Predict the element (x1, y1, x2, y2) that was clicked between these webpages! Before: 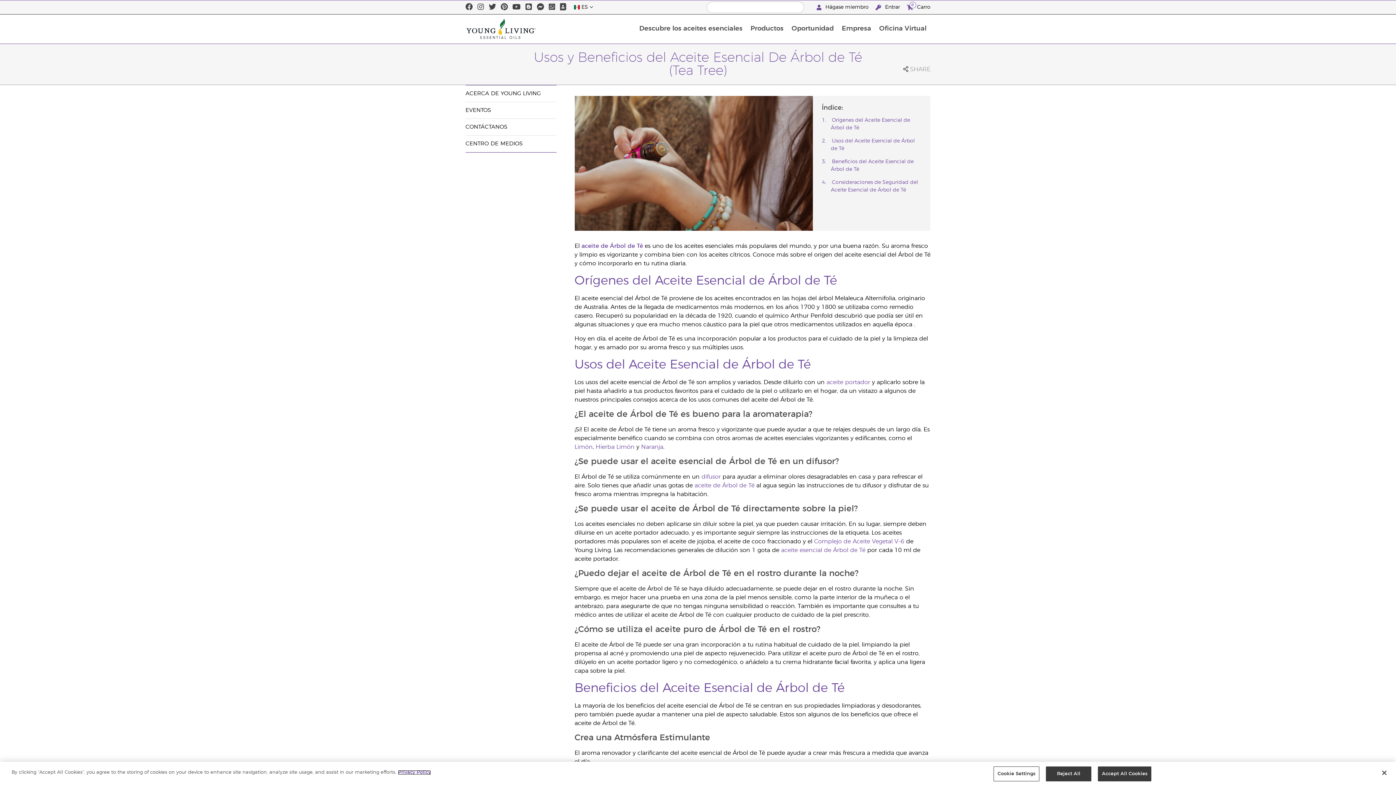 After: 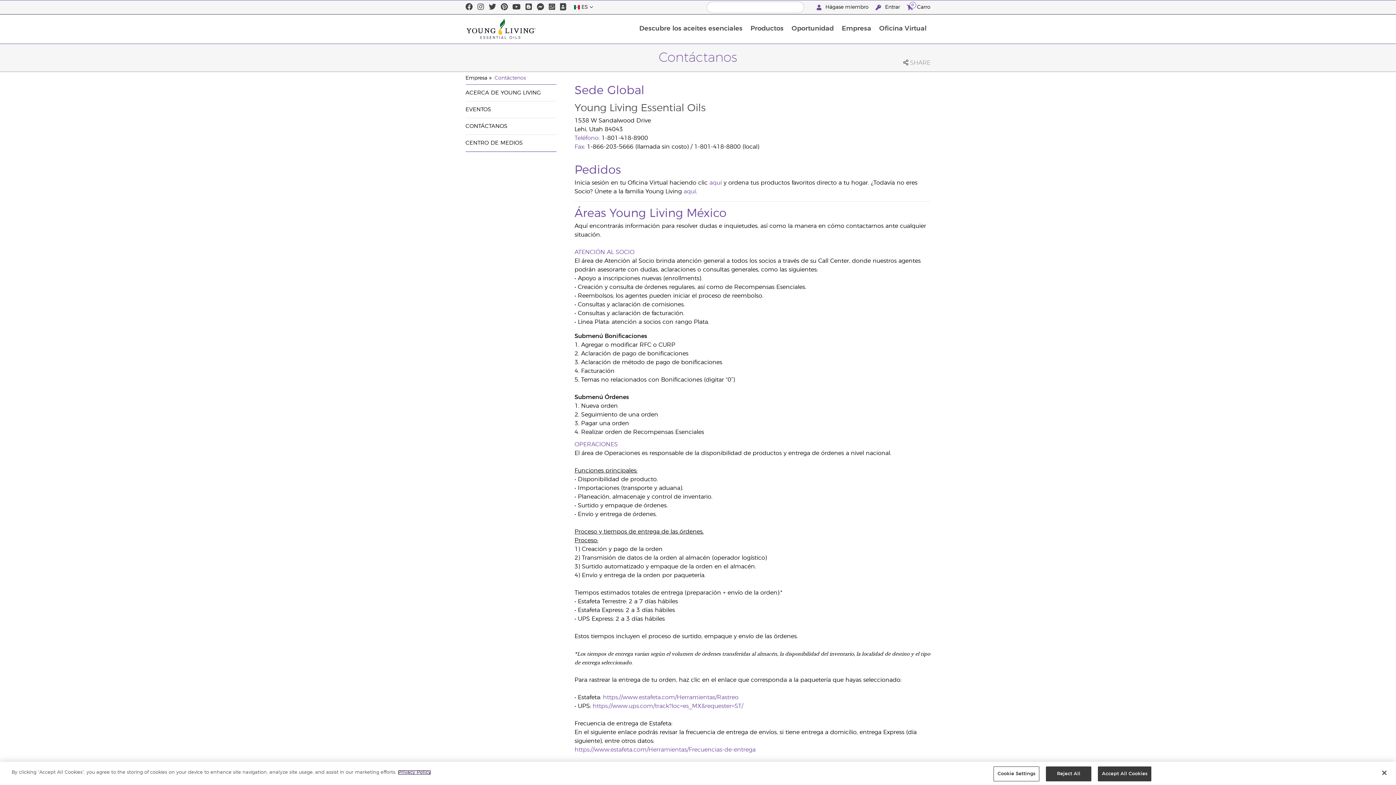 Action: bbox: (465, 124, 507, 129) label: CONTÁCTANOS